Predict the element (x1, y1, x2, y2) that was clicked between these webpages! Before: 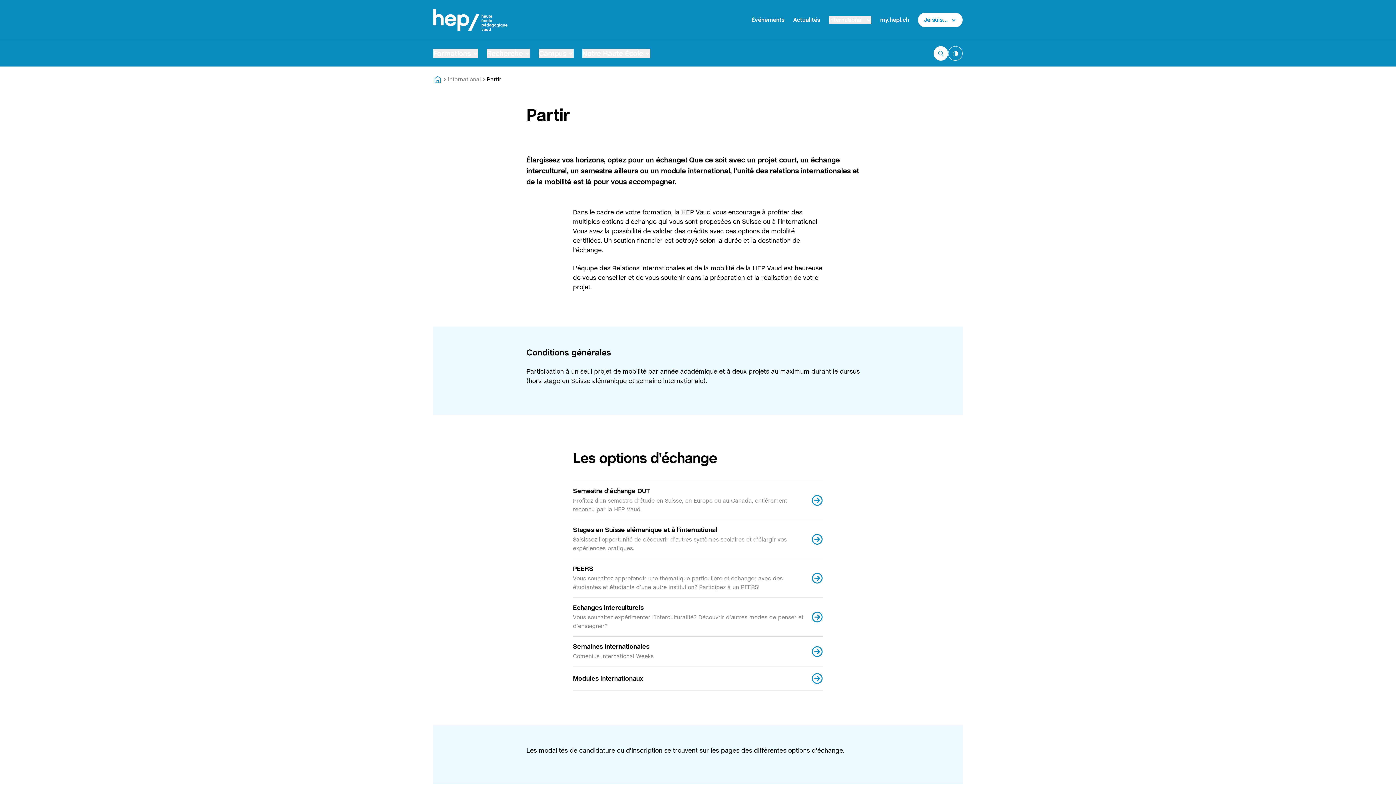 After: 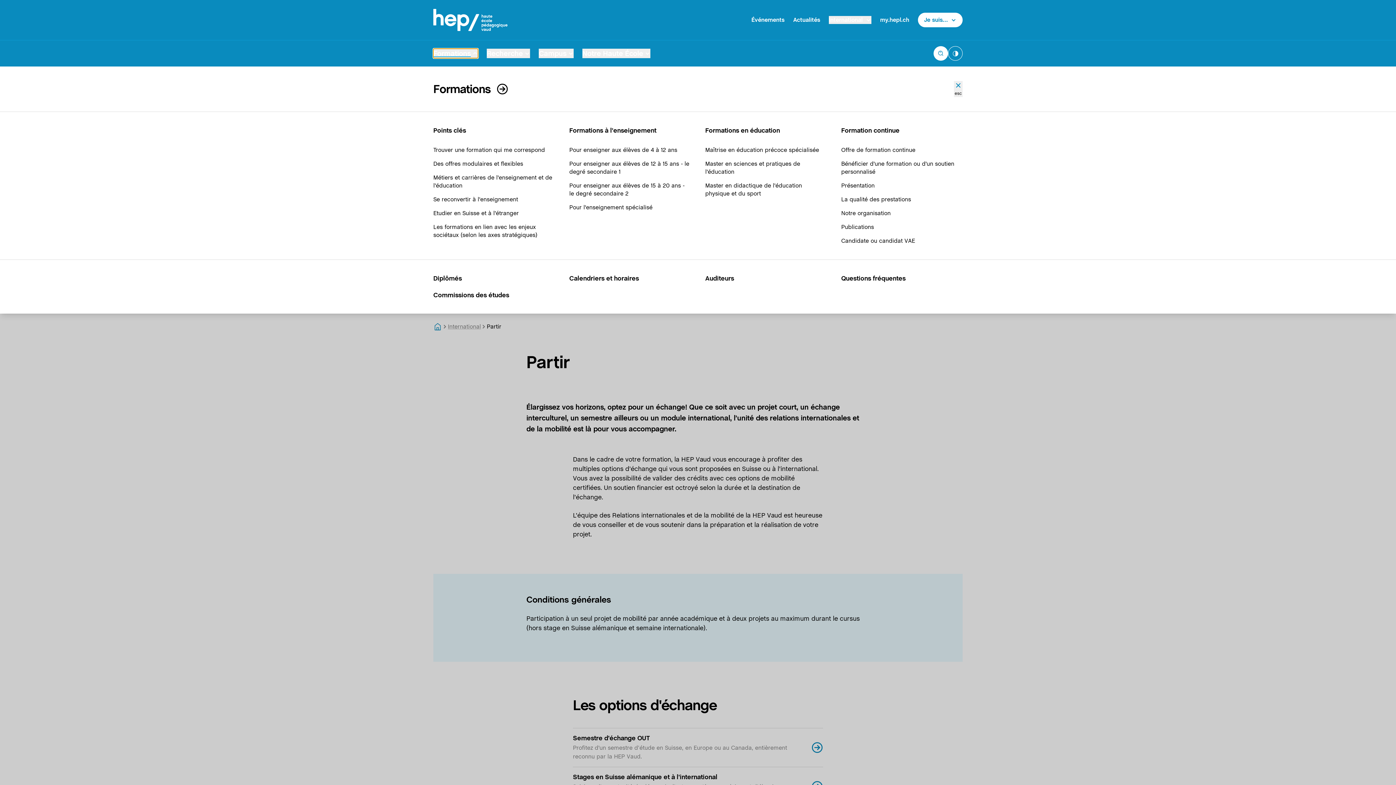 Action: label: Formations bbox: (433, 48, 478, 58)